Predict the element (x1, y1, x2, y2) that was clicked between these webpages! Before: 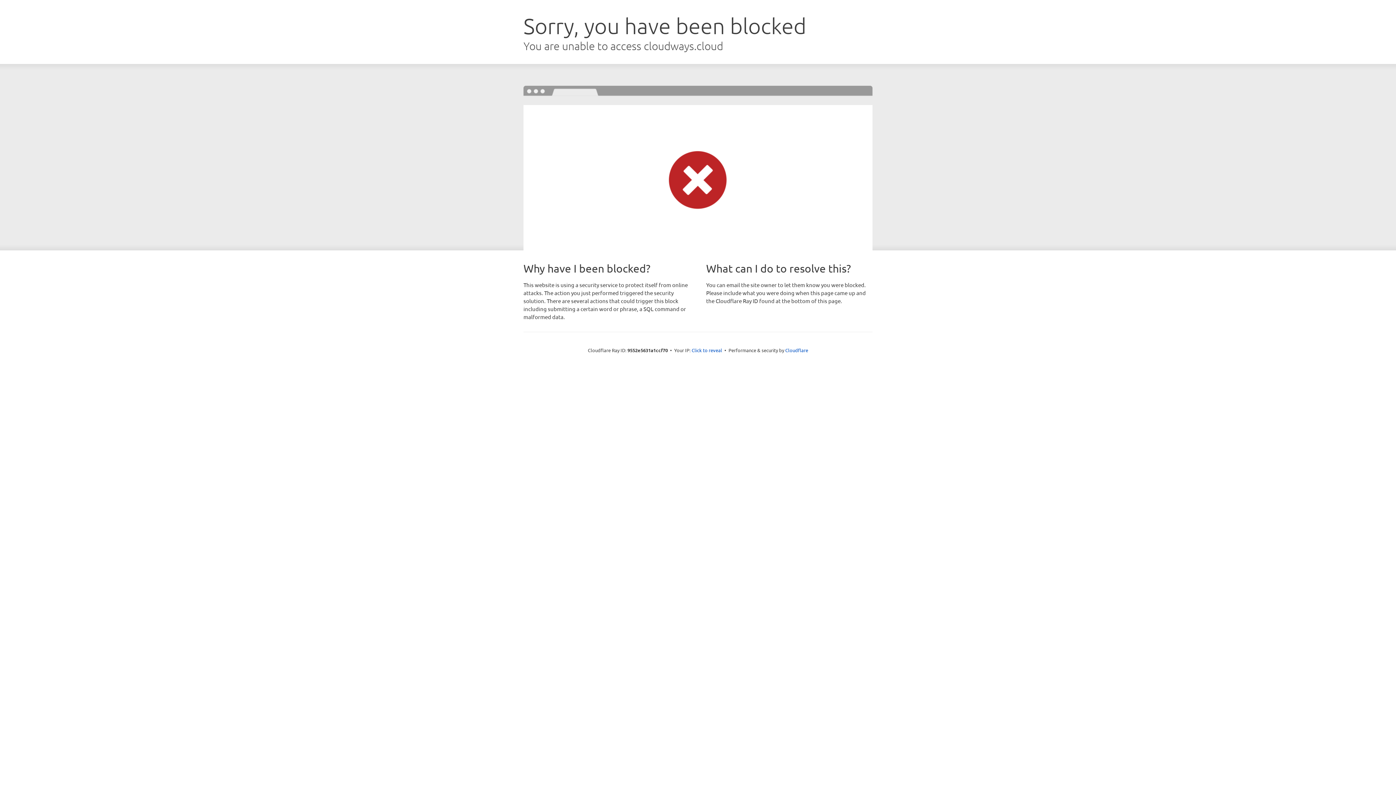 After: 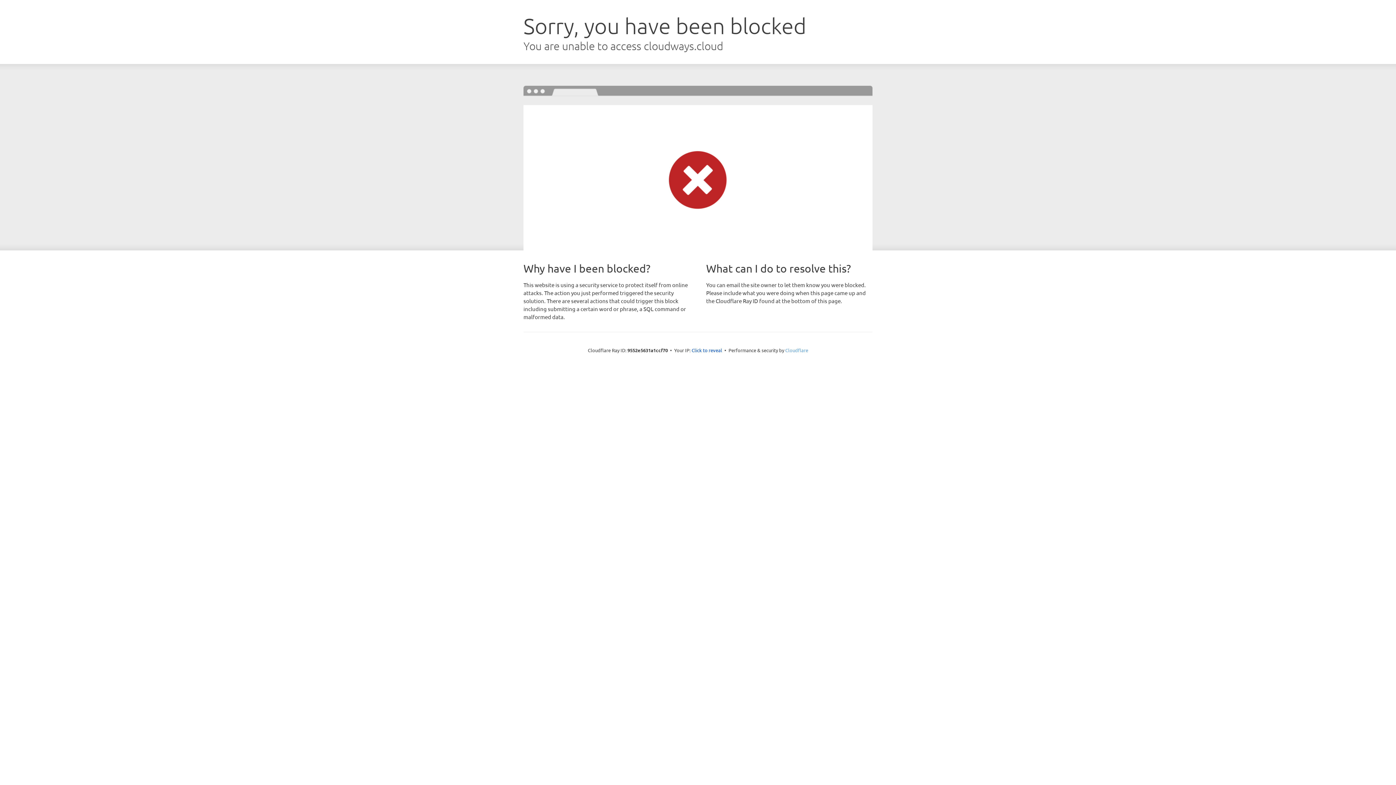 Action: bbox: (785, 347, 808, 353) label: Cloudflare